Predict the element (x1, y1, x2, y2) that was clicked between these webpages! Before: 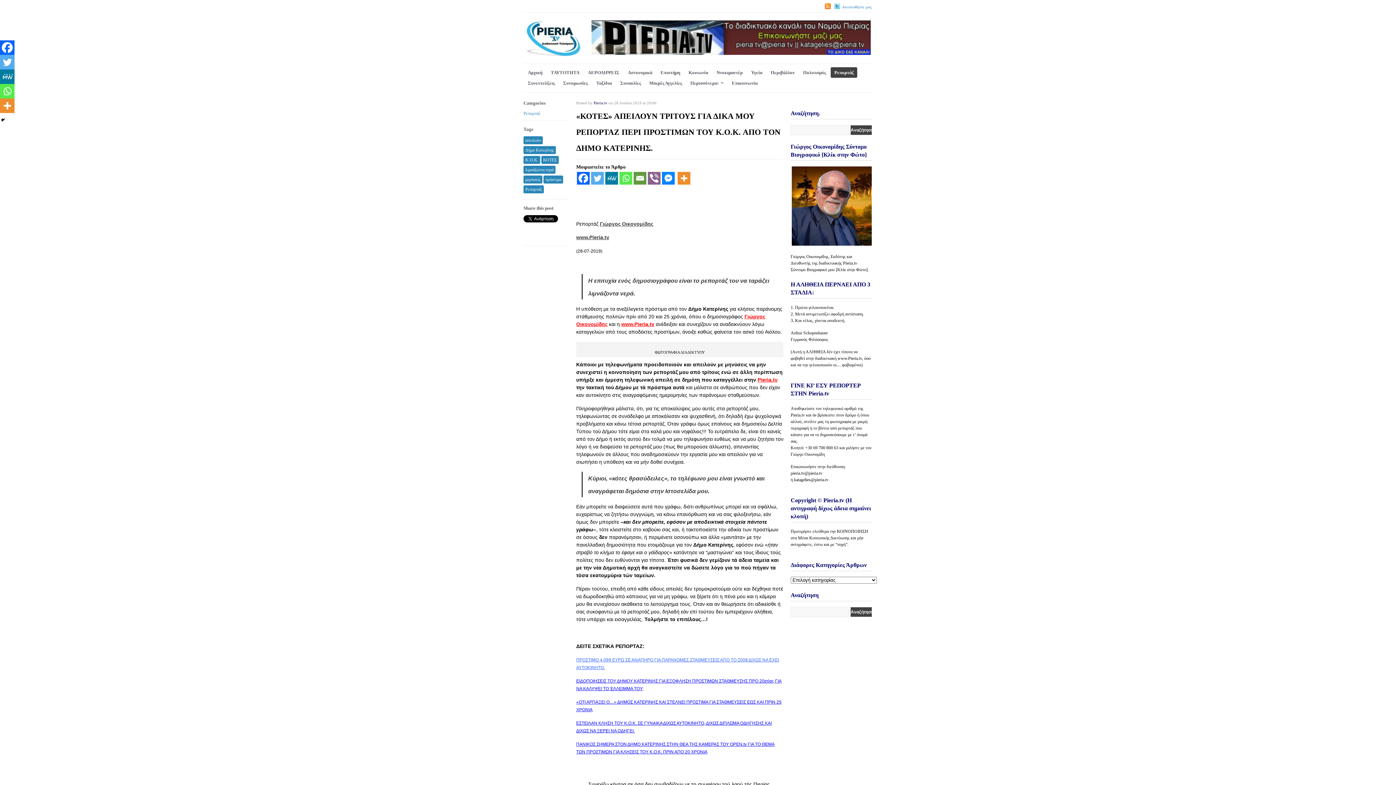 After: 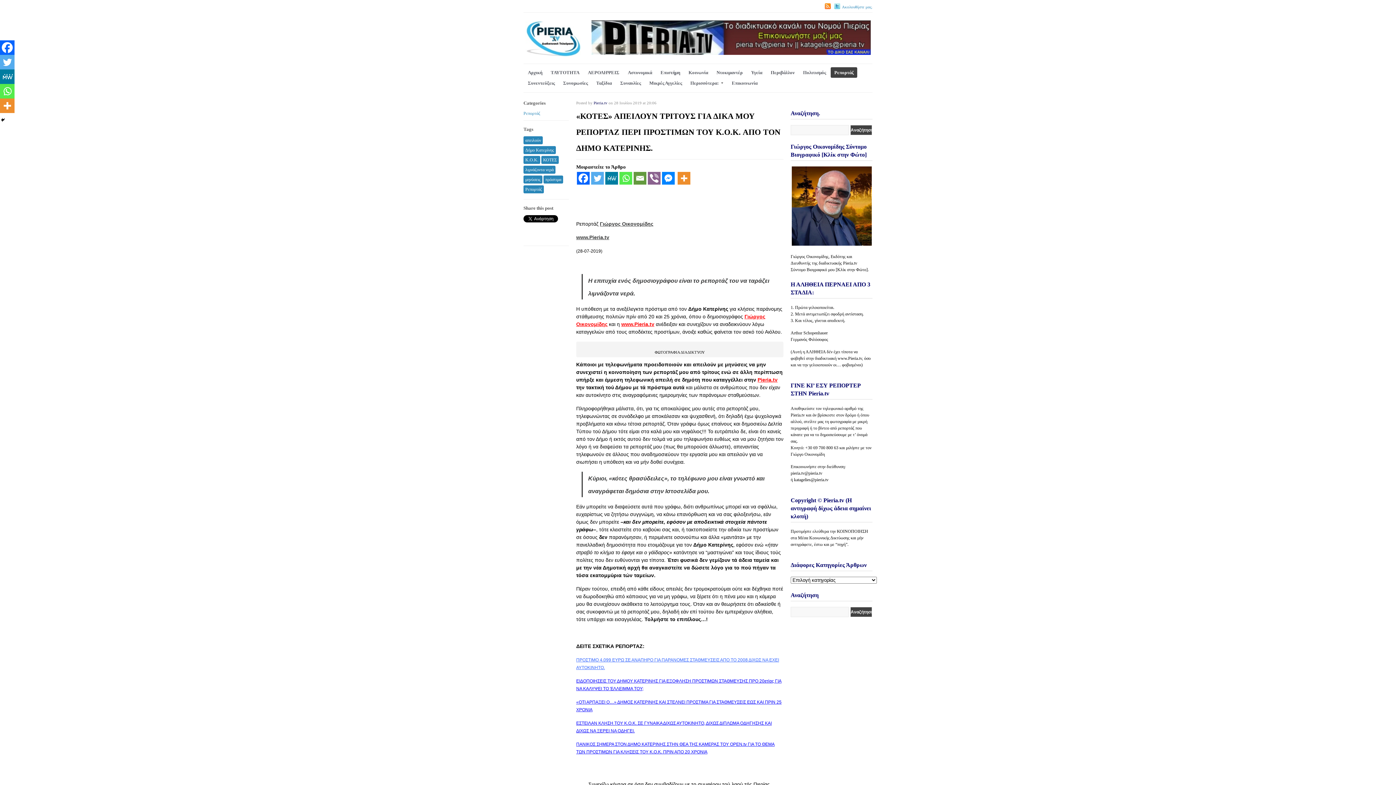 Action: bbox: (791, 241, 871, 246)